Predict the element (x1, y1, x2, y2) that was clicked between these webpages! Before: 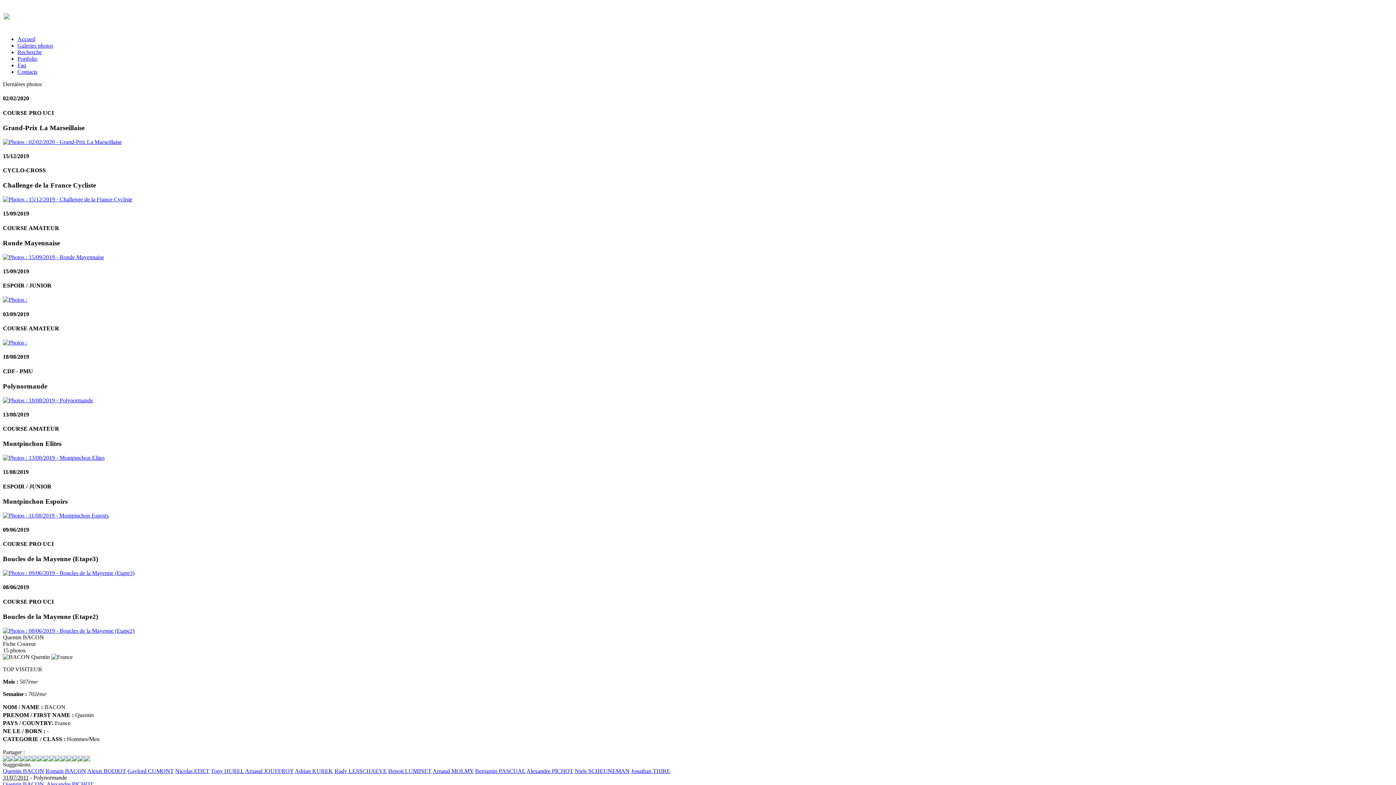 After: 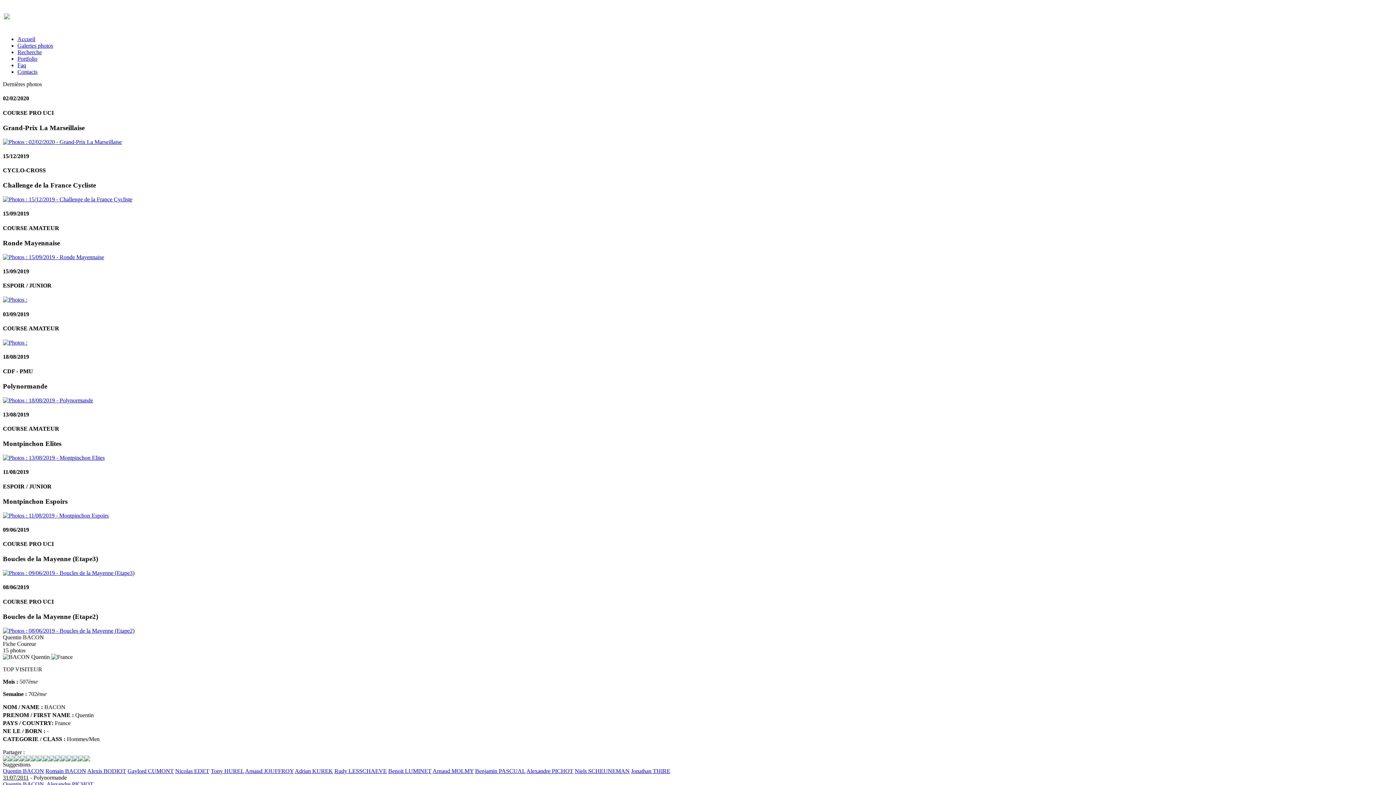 Action: bbox: (32, 756, 37, 762)